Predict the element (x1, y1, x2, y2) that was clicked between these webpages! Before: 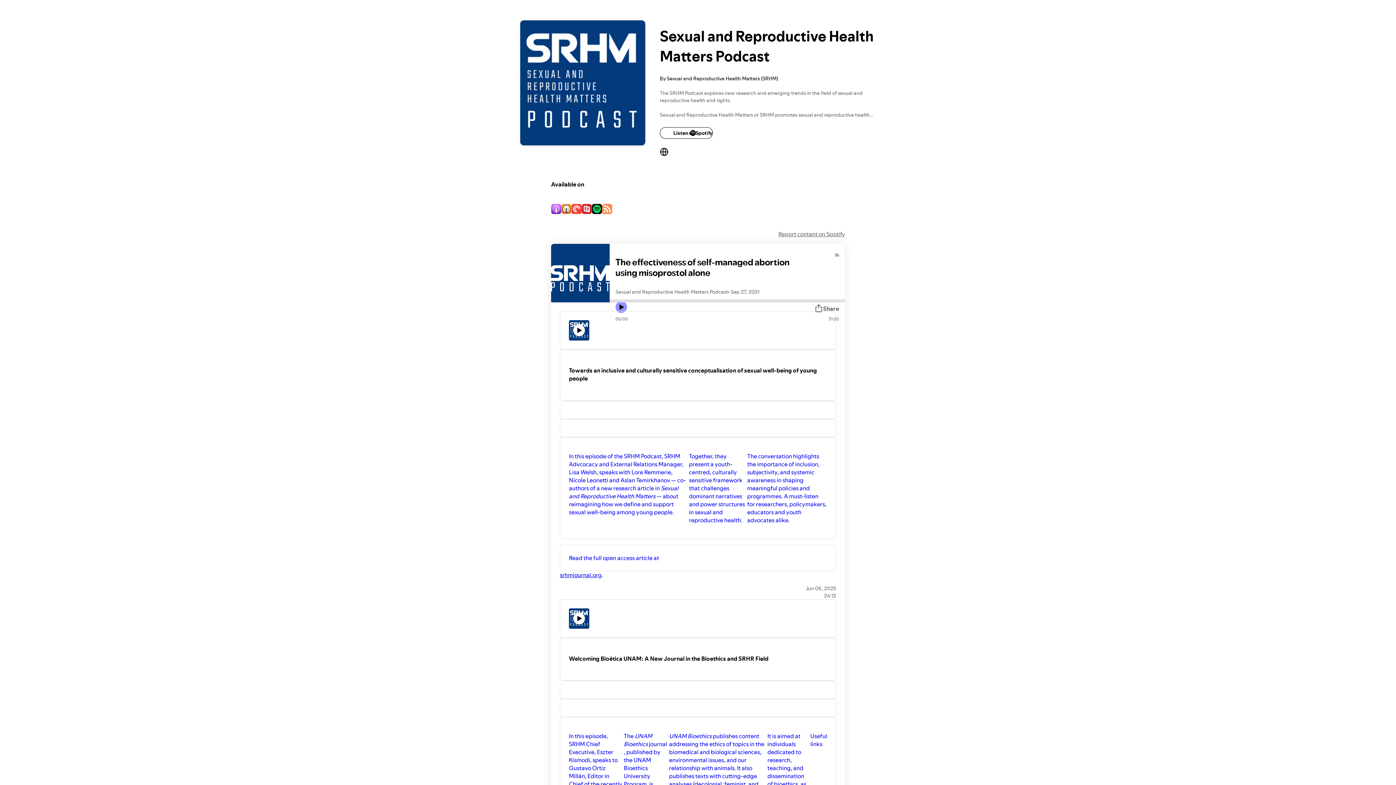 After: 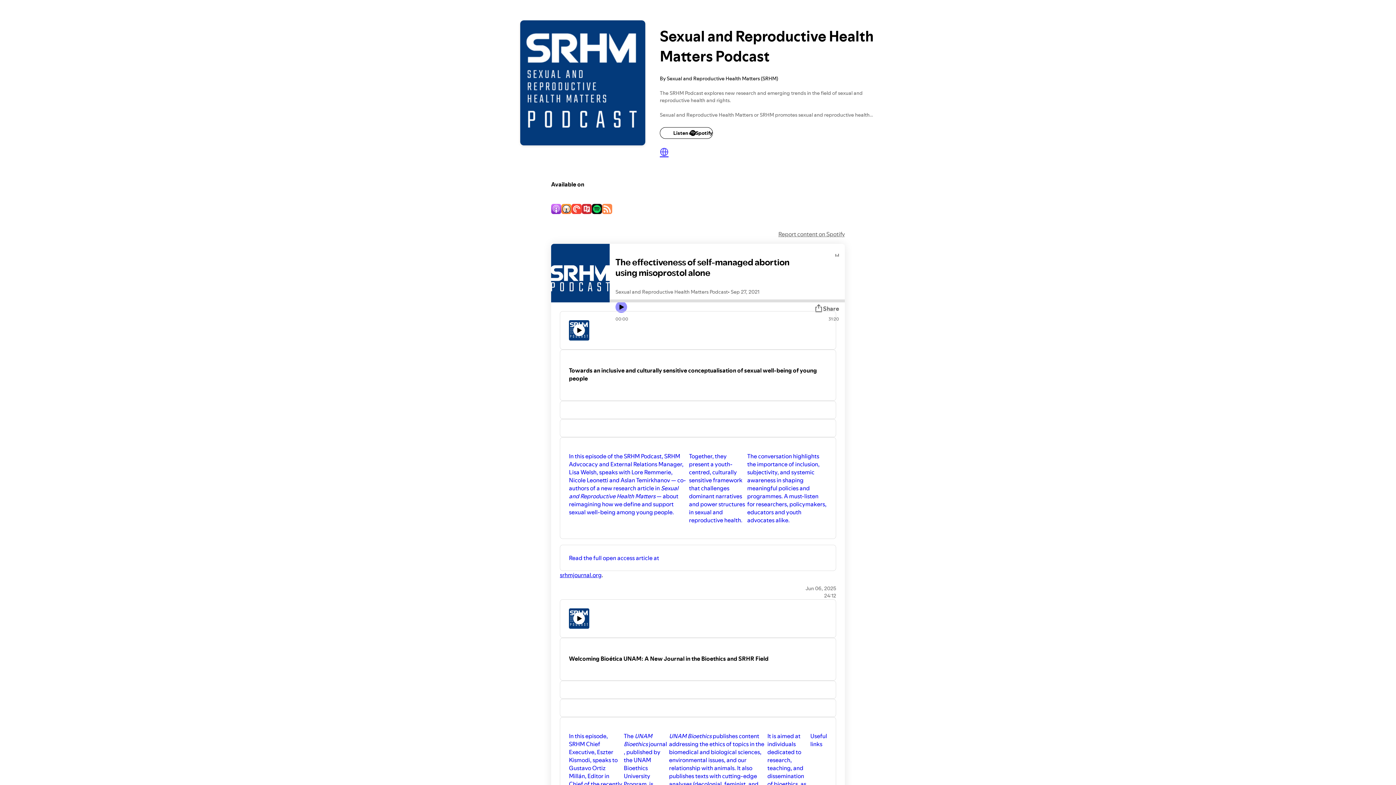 Action: bbox: (660, 147, 668, 156)